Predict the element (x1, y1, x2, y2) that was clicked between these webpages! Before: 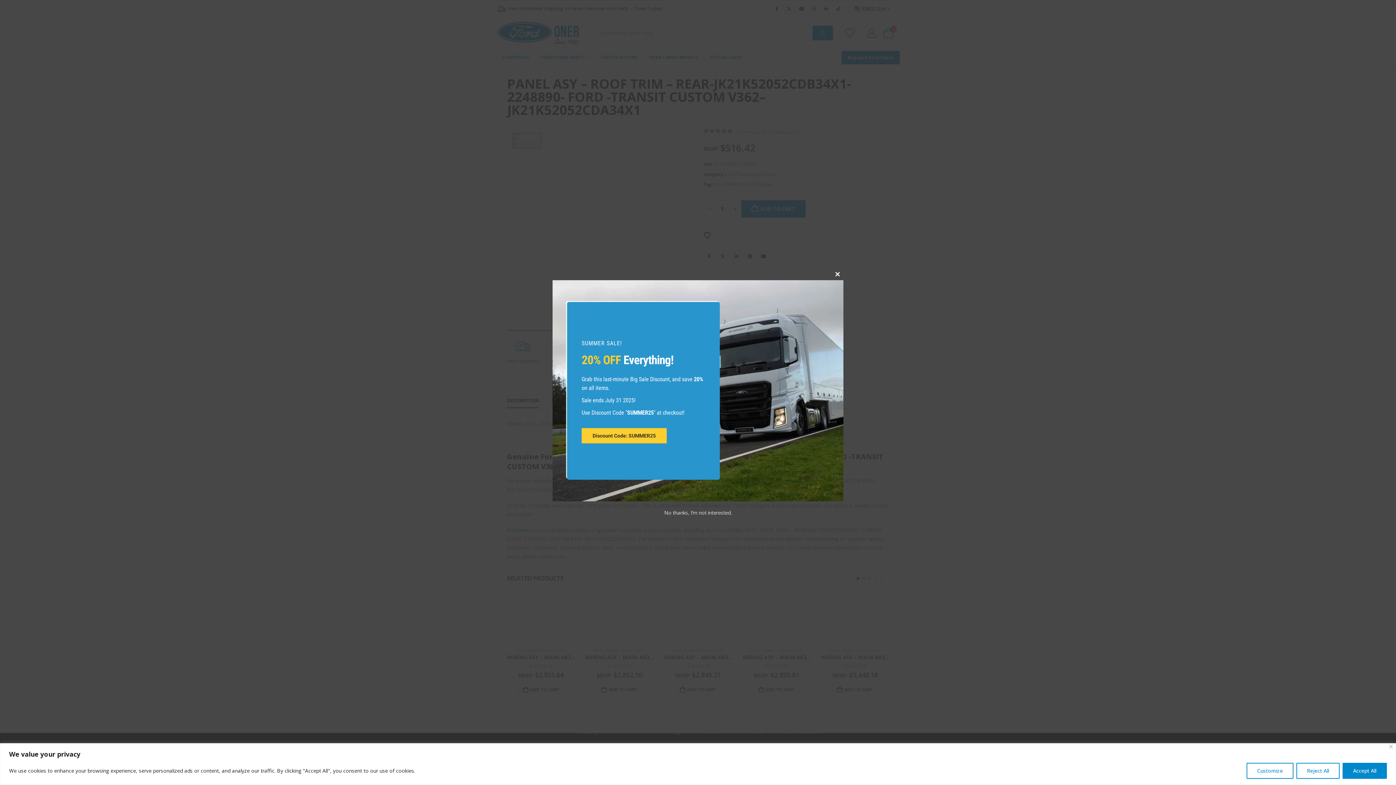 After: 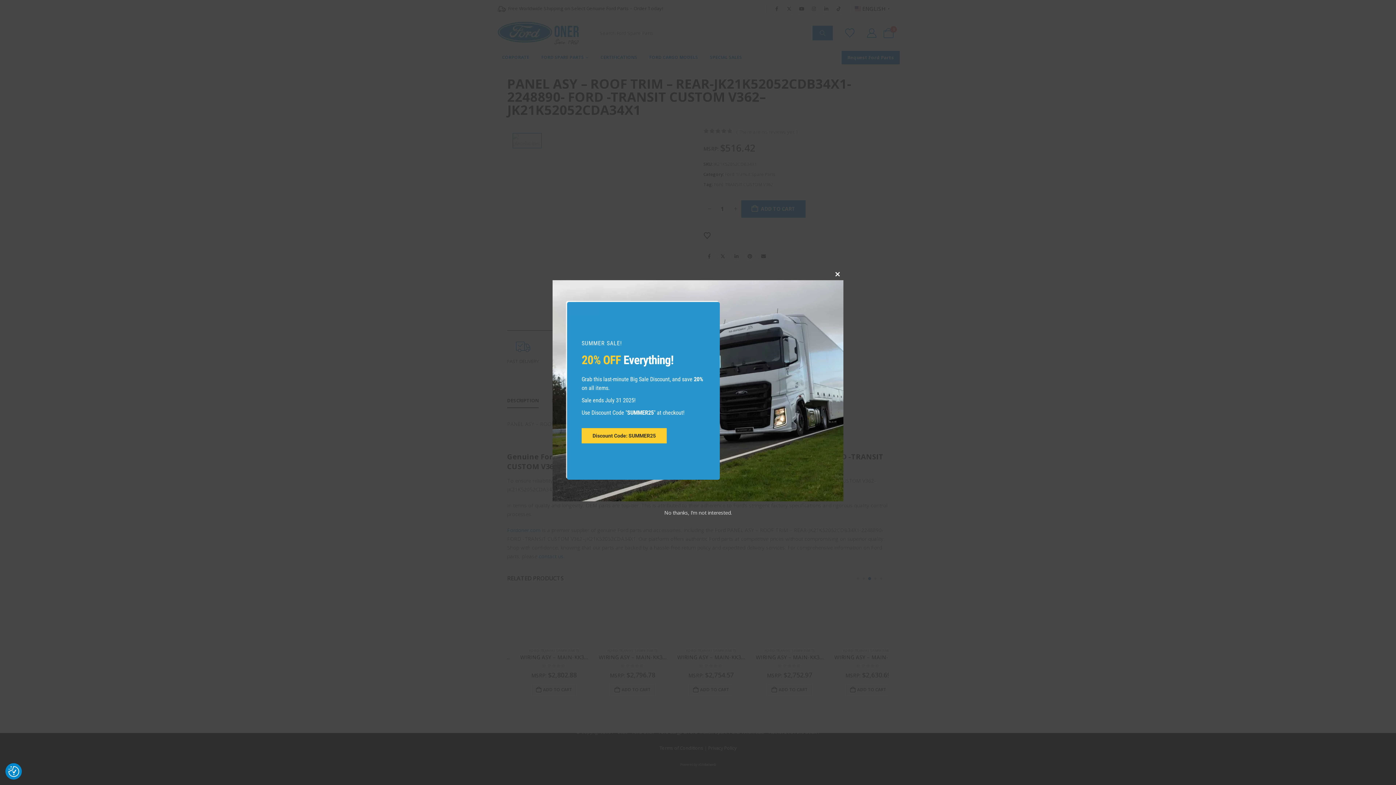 Action: label: Accept All bbox: (1342, 763, 1387, 779)